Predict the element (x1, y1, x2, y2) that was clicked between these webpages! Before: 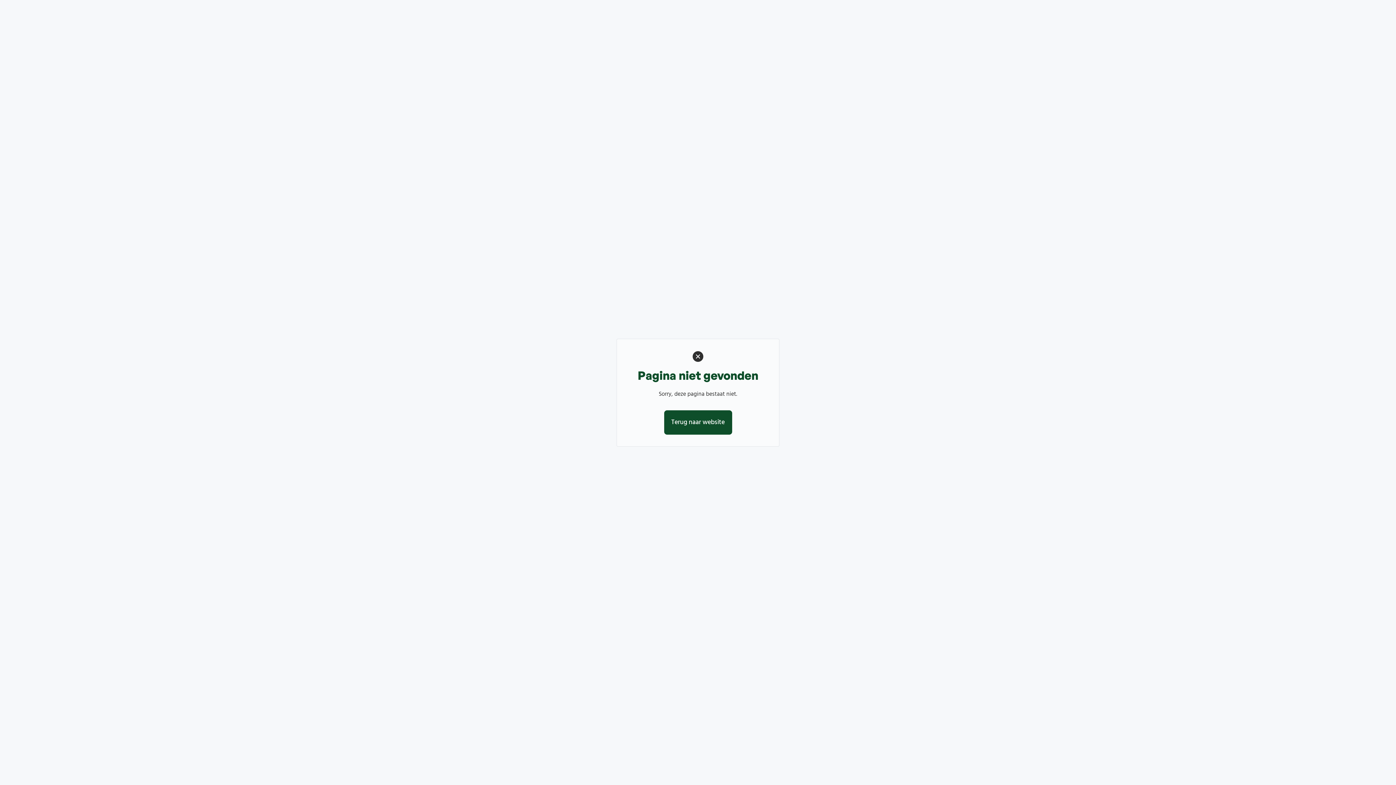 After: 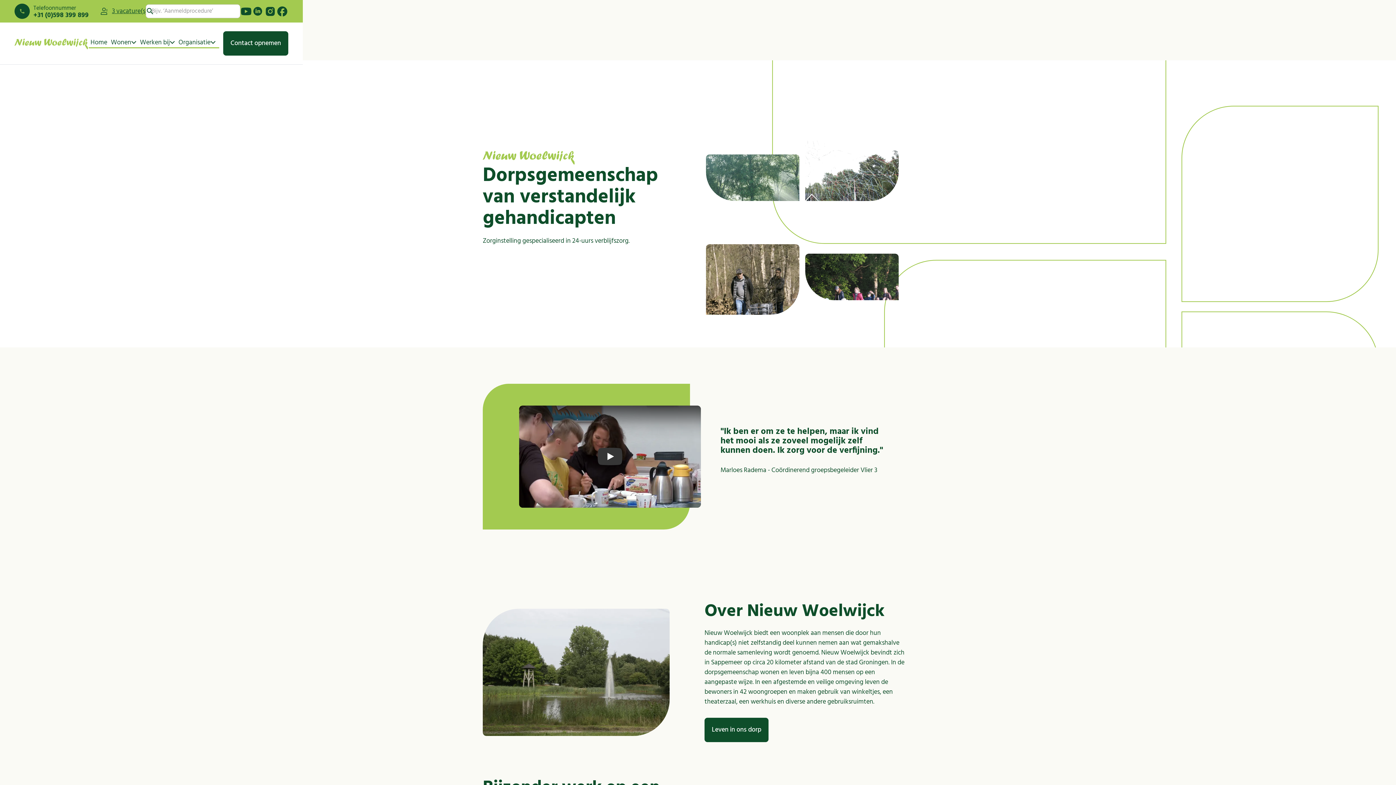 Action: bbox: (664, 410, 732, 434) label: Terug naar website